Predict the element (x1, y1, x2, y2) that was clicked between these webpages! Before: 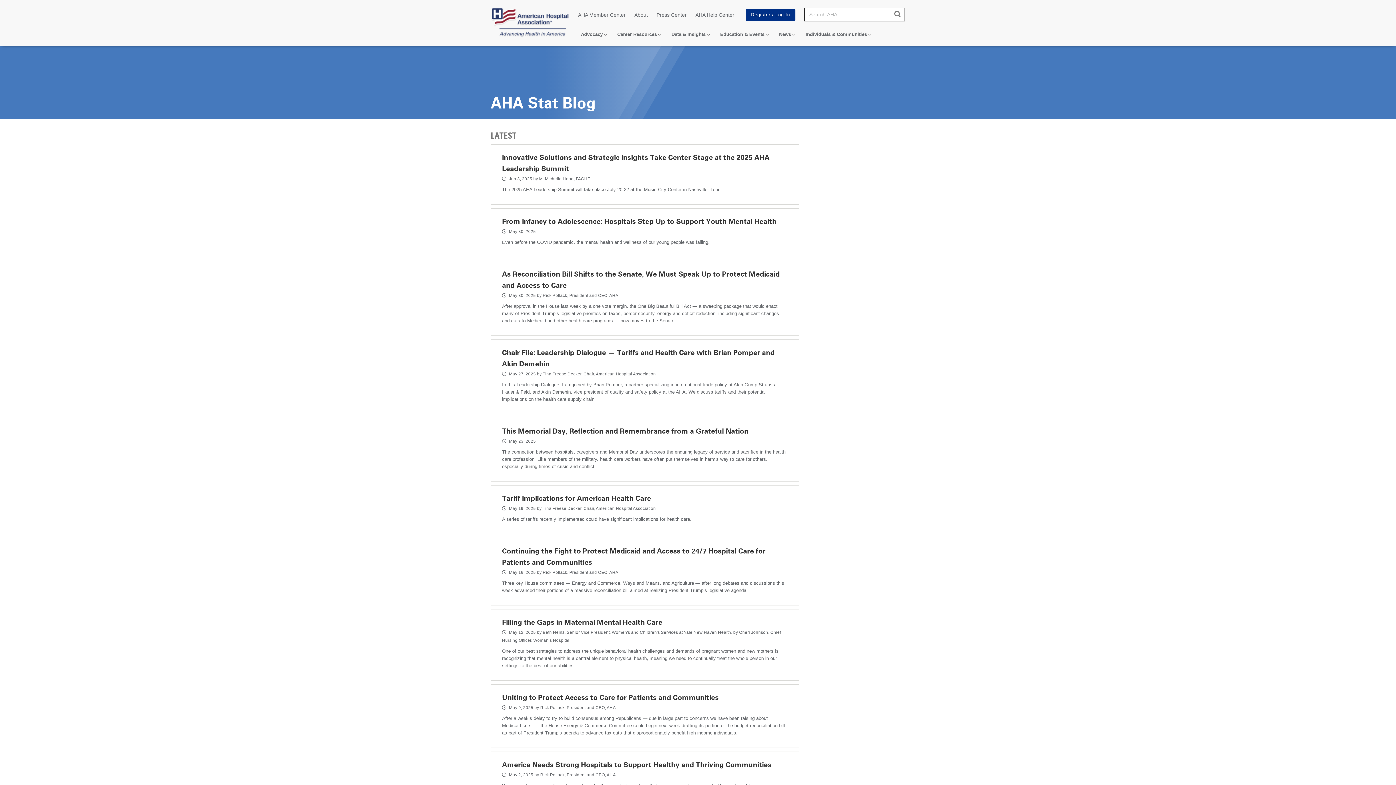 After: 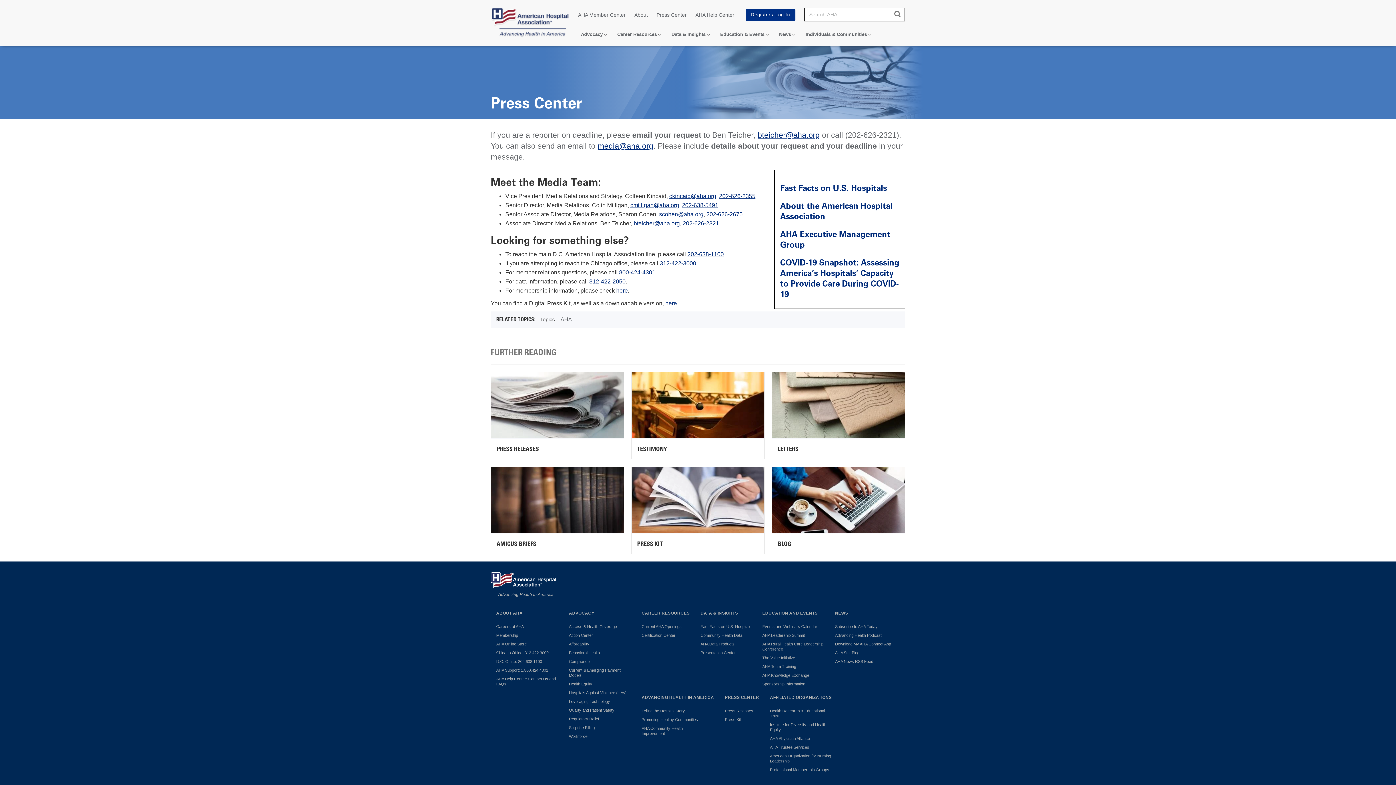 Action: label: Press Center bbox: (652, 8, 691, 21)